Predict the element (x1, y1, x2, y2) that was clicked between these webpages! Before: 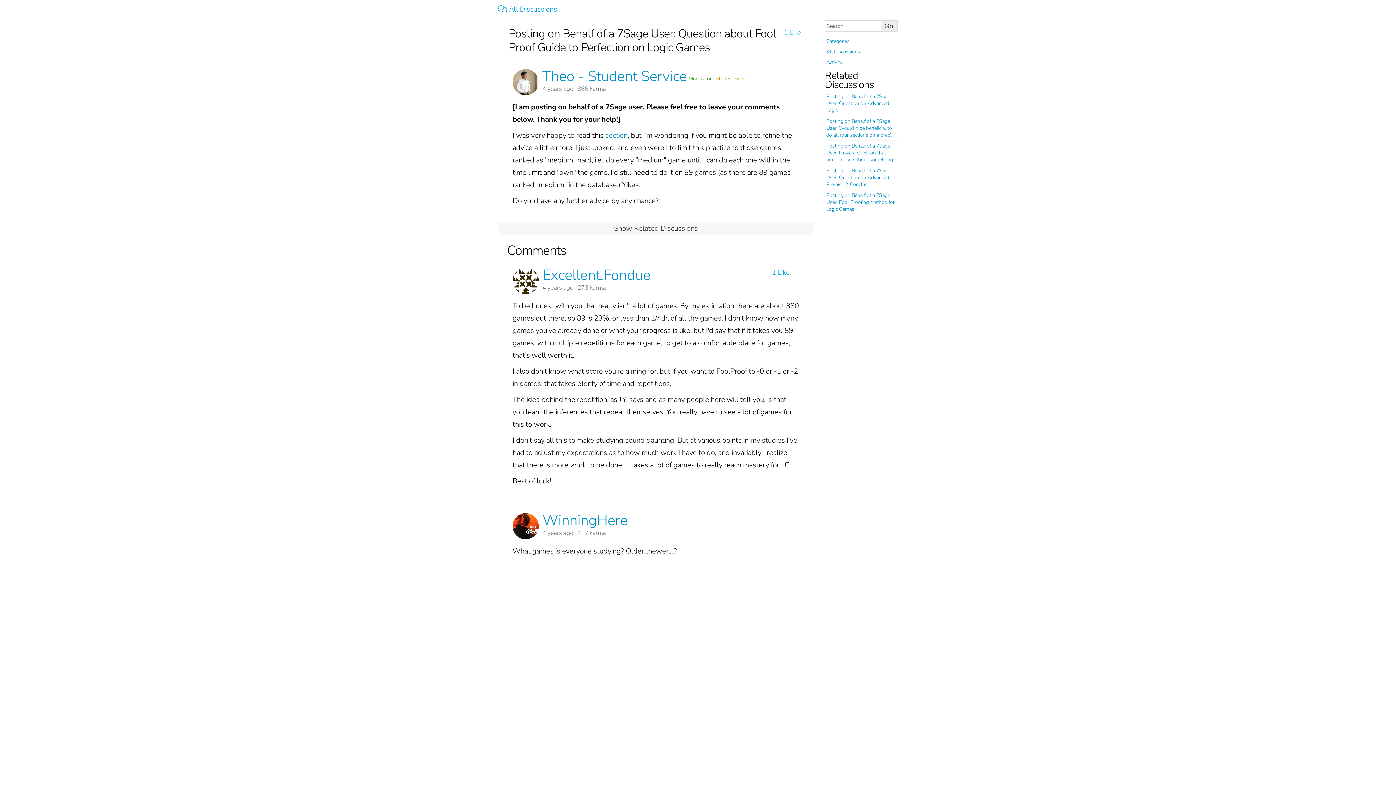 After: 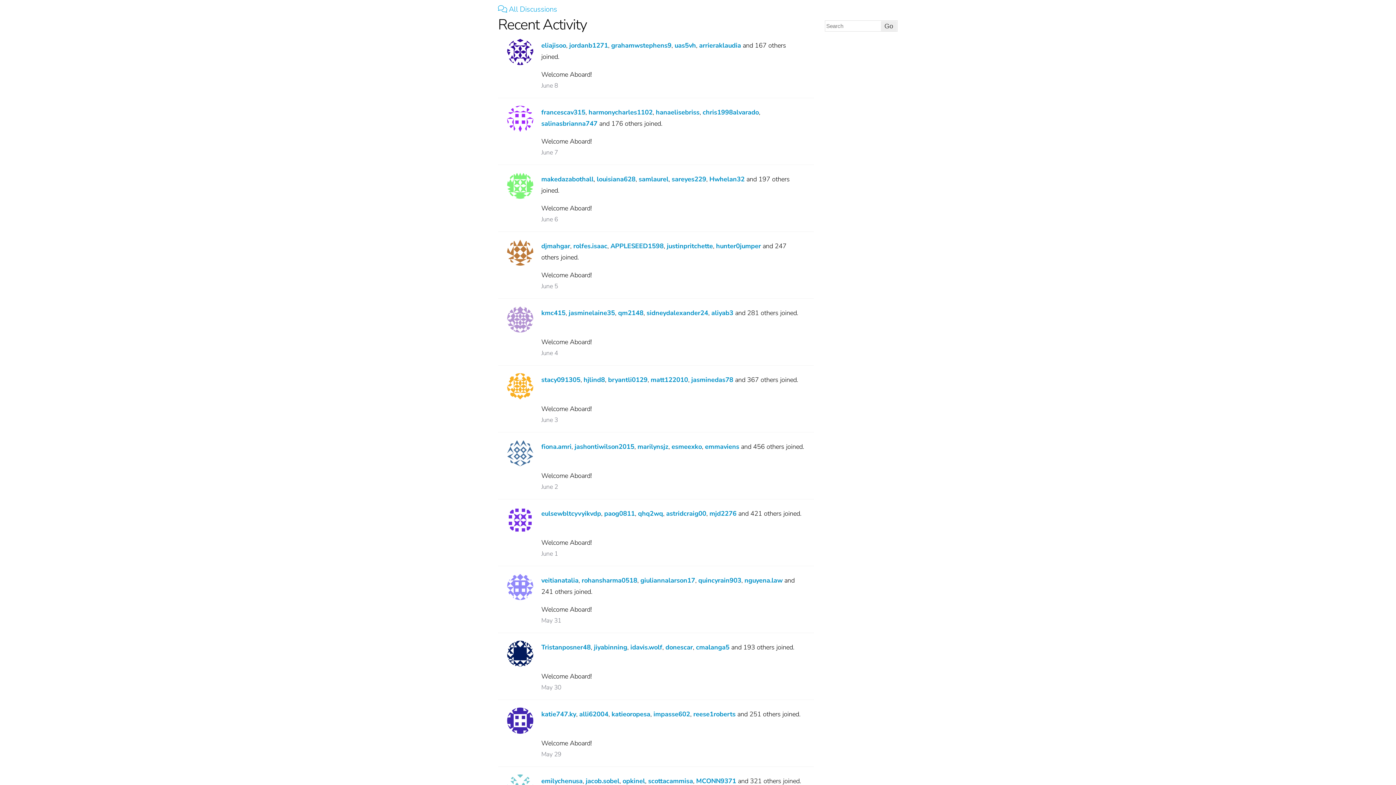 Action: bbox: (826, 58, 842, 65) label: Activity